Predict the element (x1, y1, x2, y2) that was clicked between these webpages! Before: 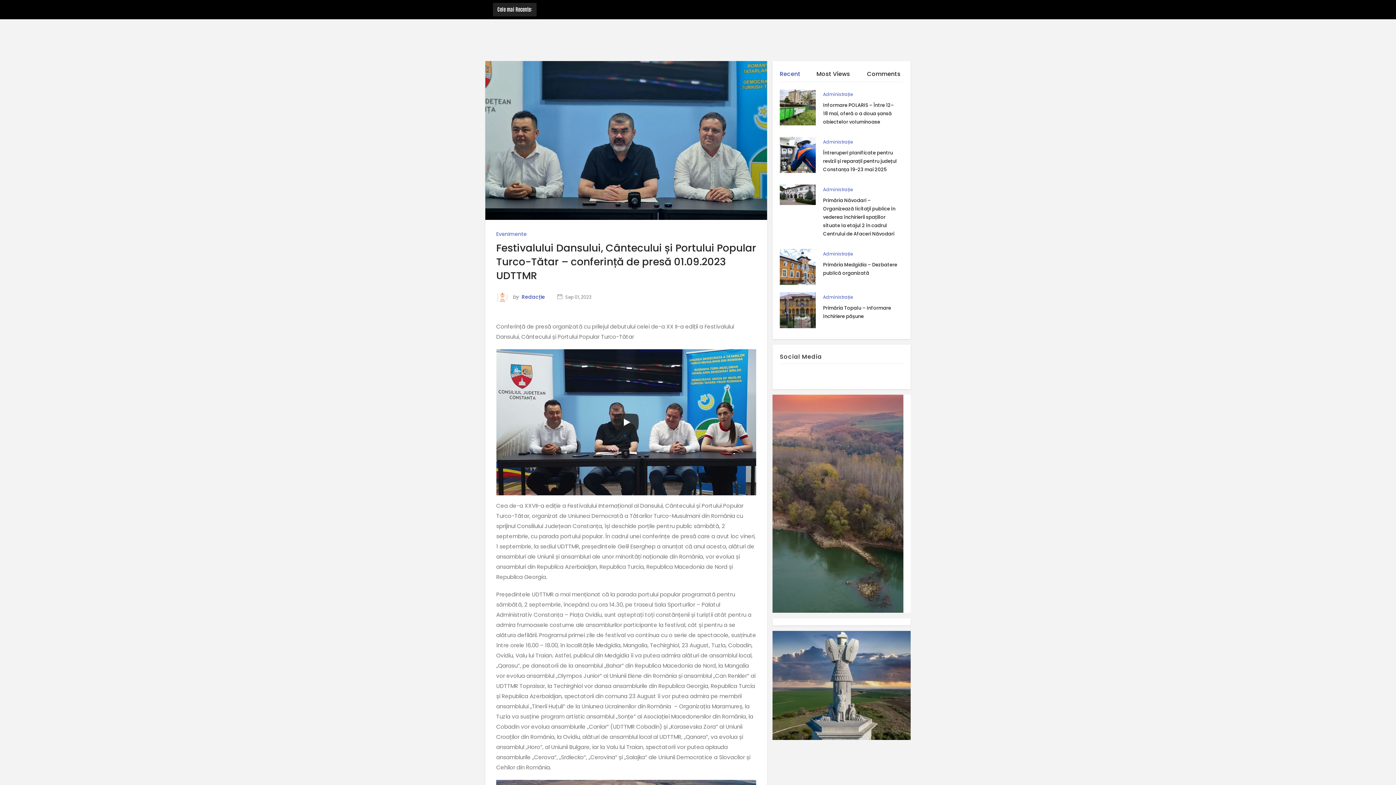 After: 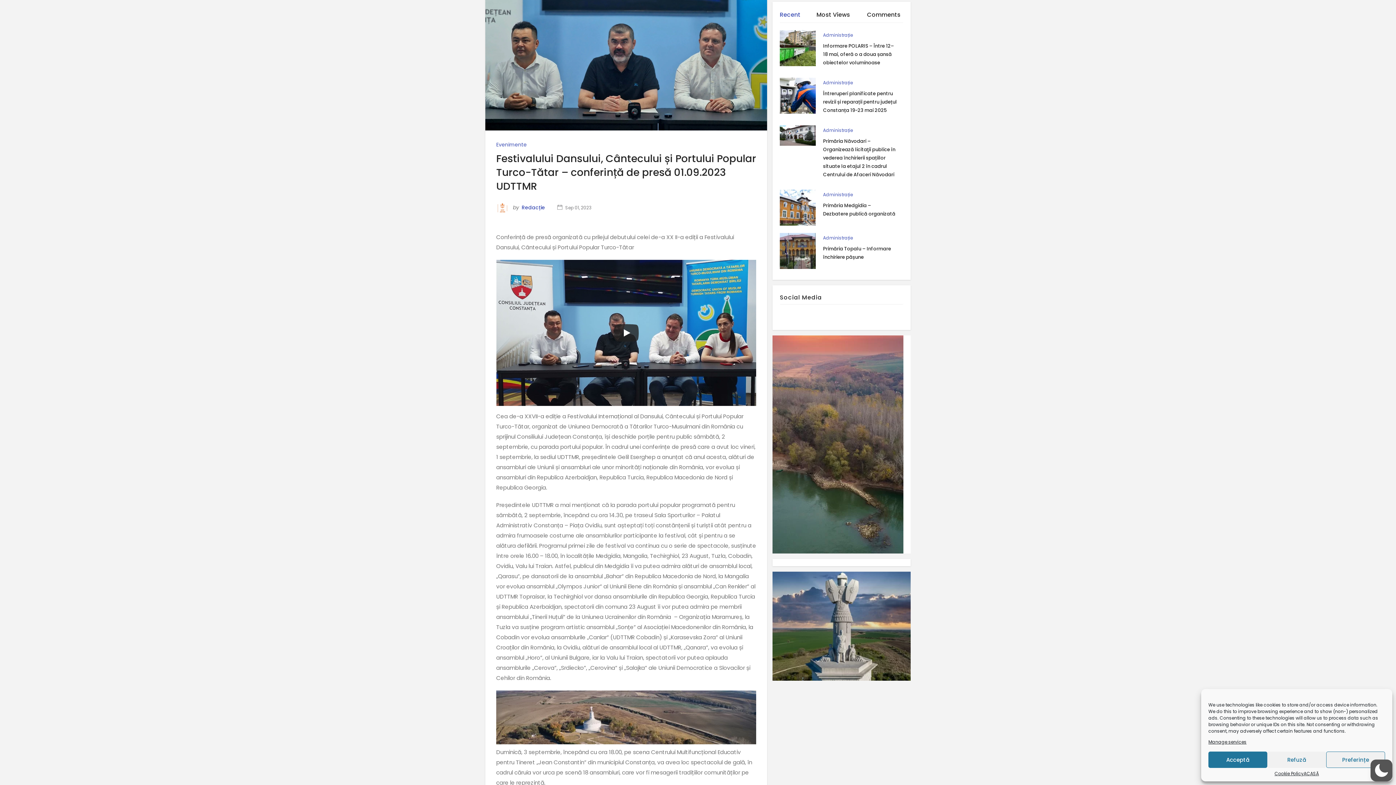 Action: label: Recent bbox: (780, 66, 809, 81)